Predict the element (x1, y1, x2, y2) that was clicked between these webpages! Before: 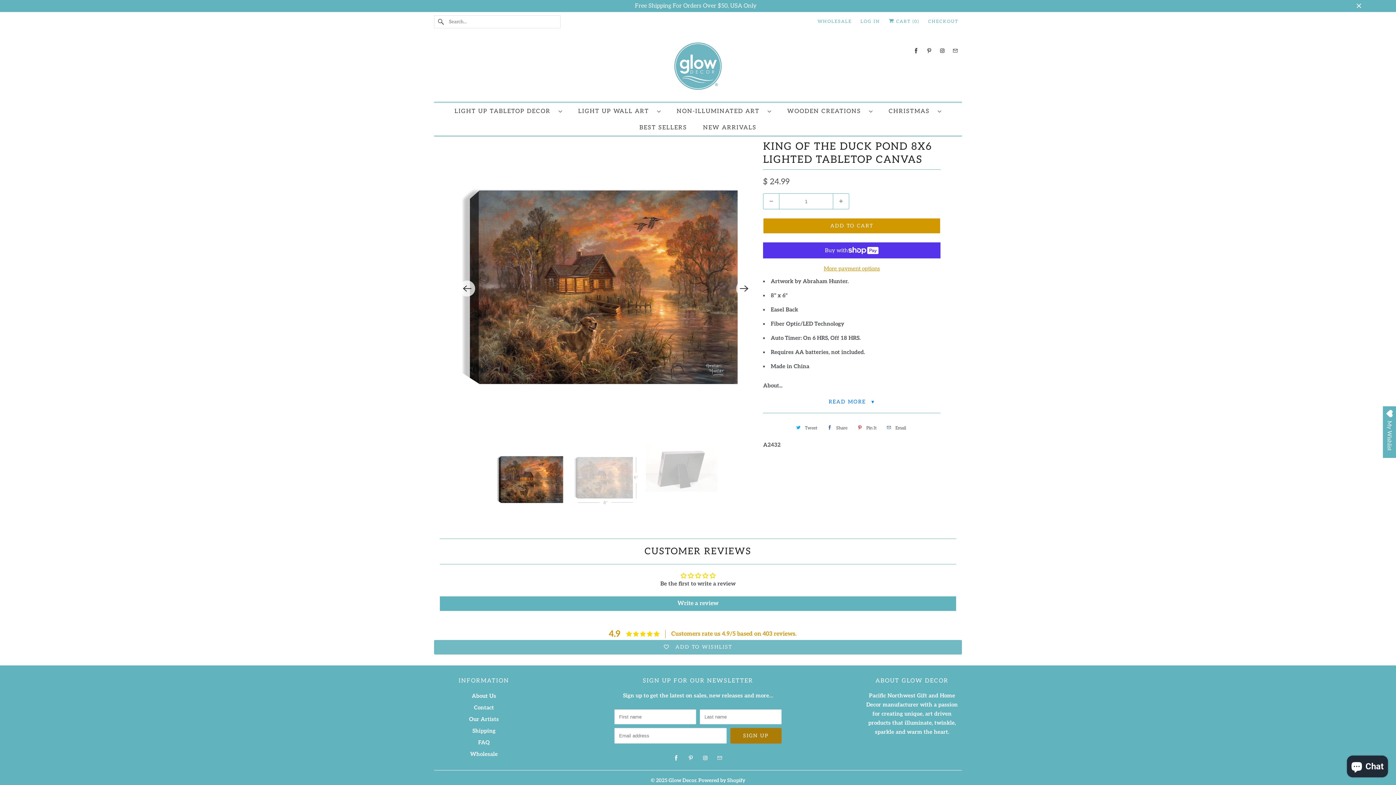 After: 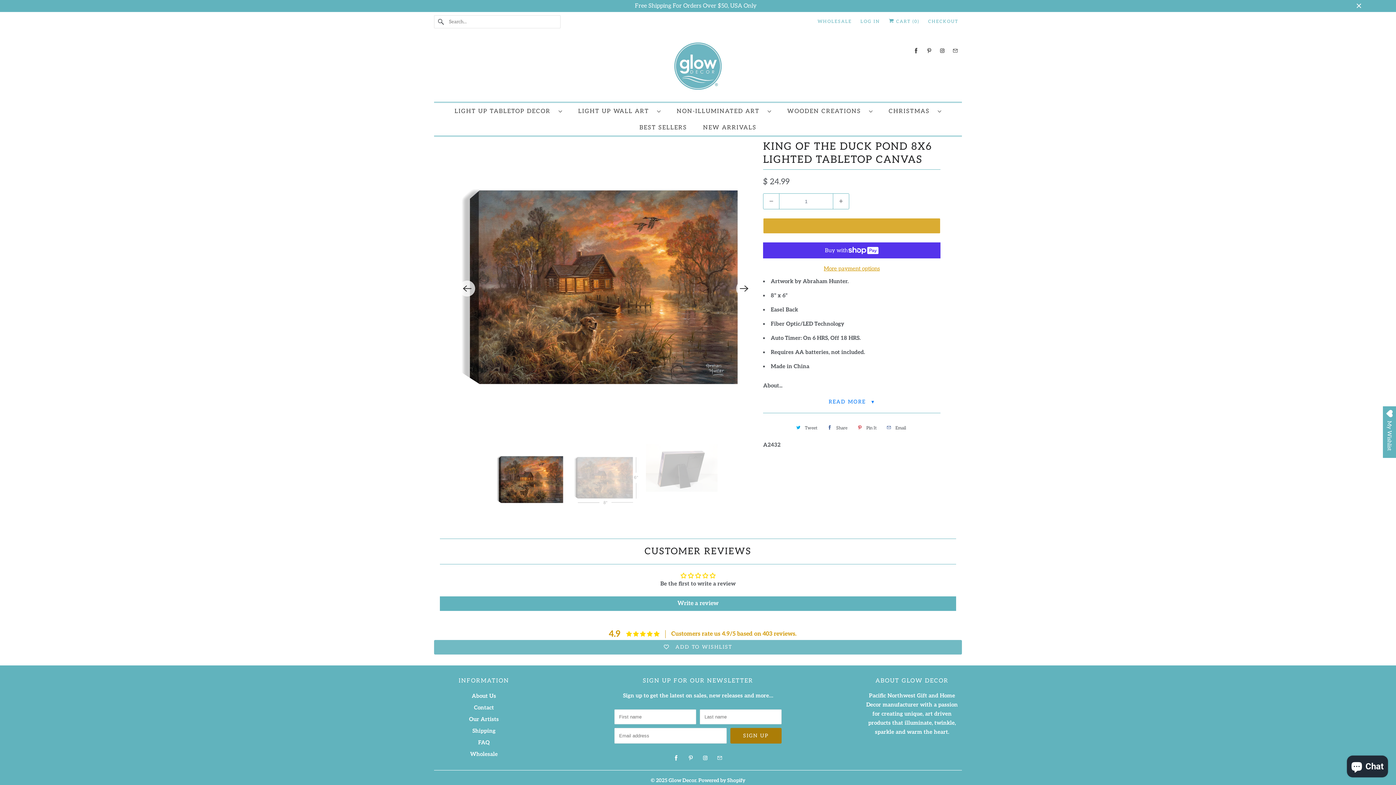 Action: bbox: (763, 218, 940, 233) label: ADD TO CART